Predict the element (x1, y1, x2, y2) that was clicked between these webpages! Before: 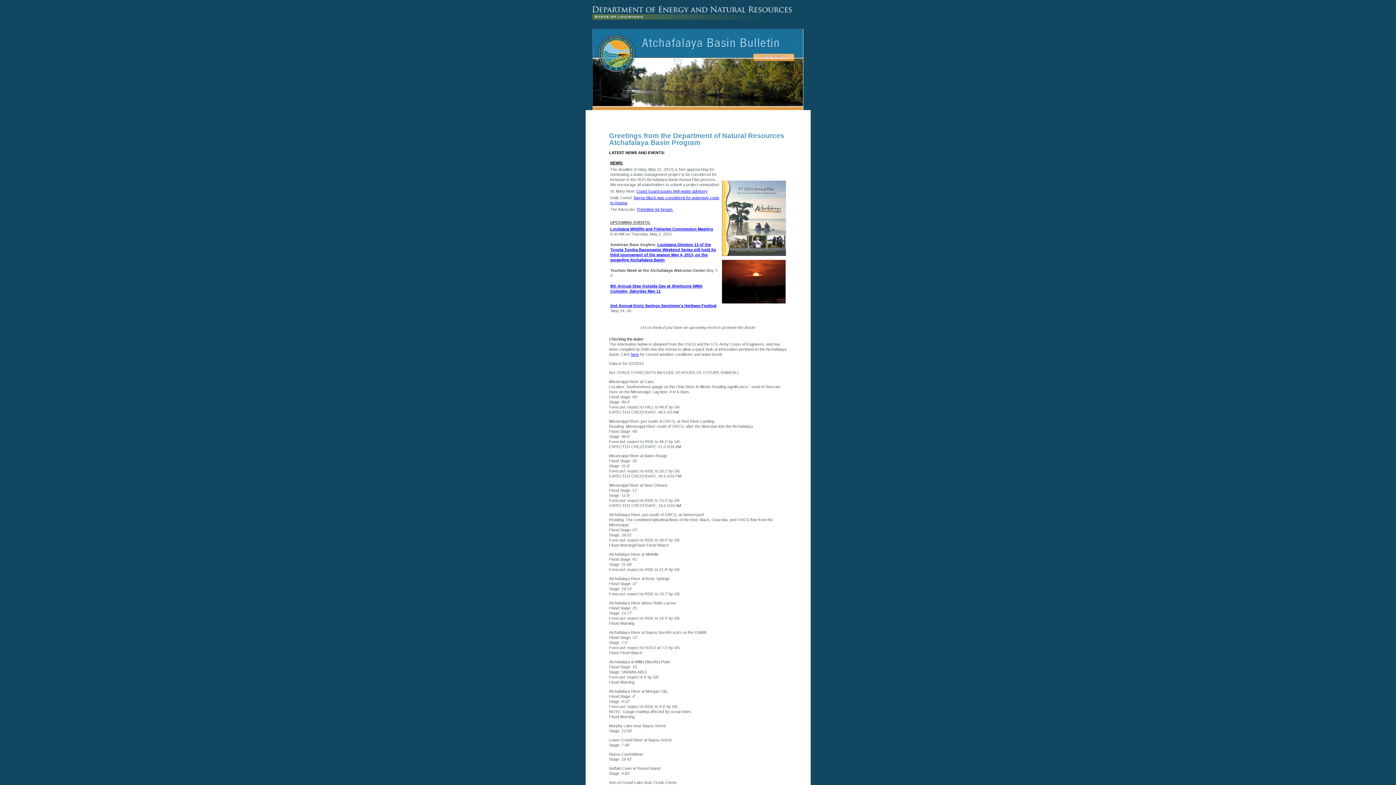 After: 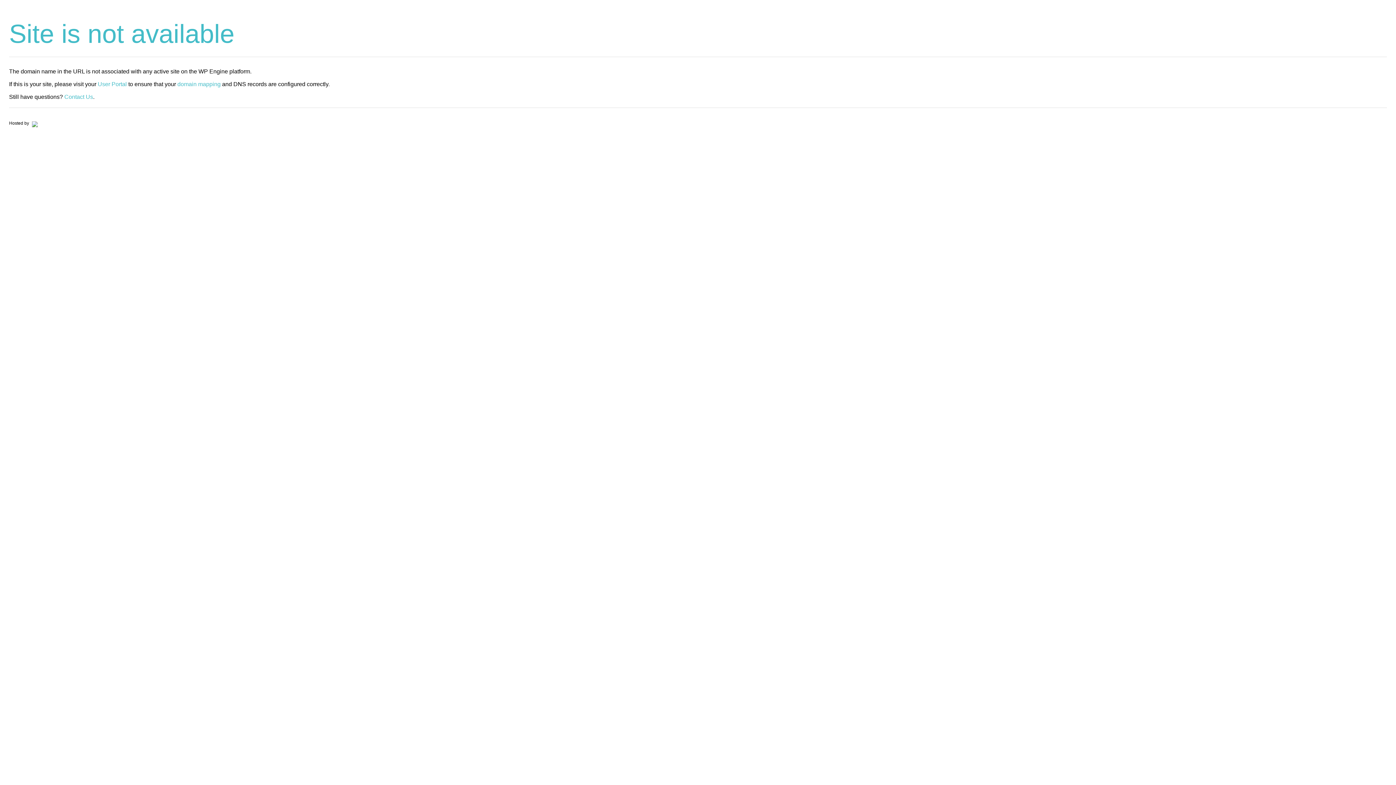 Action: bbox: (610, 303, 716, 308) label: 2nd Annual Krotz Springs Sportmen's Heritage Festival